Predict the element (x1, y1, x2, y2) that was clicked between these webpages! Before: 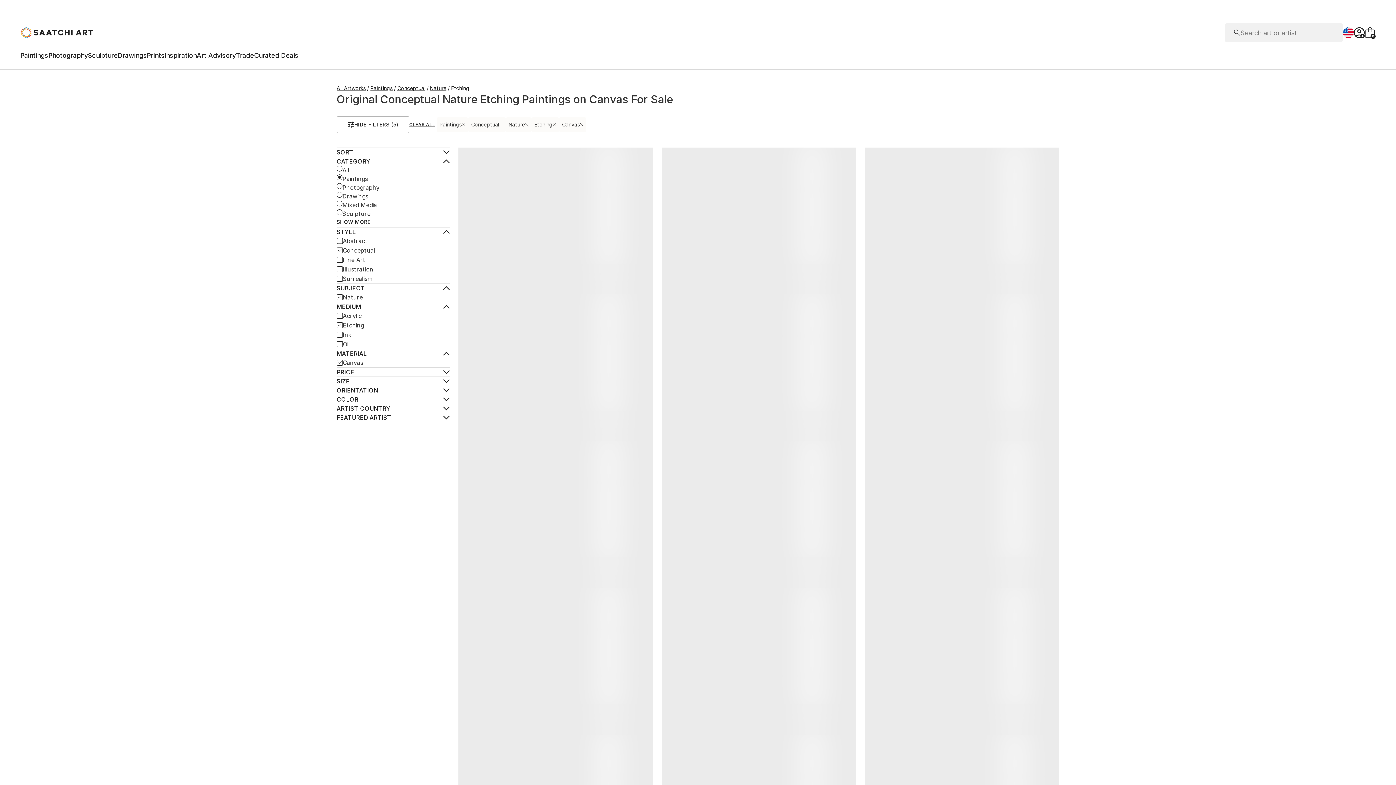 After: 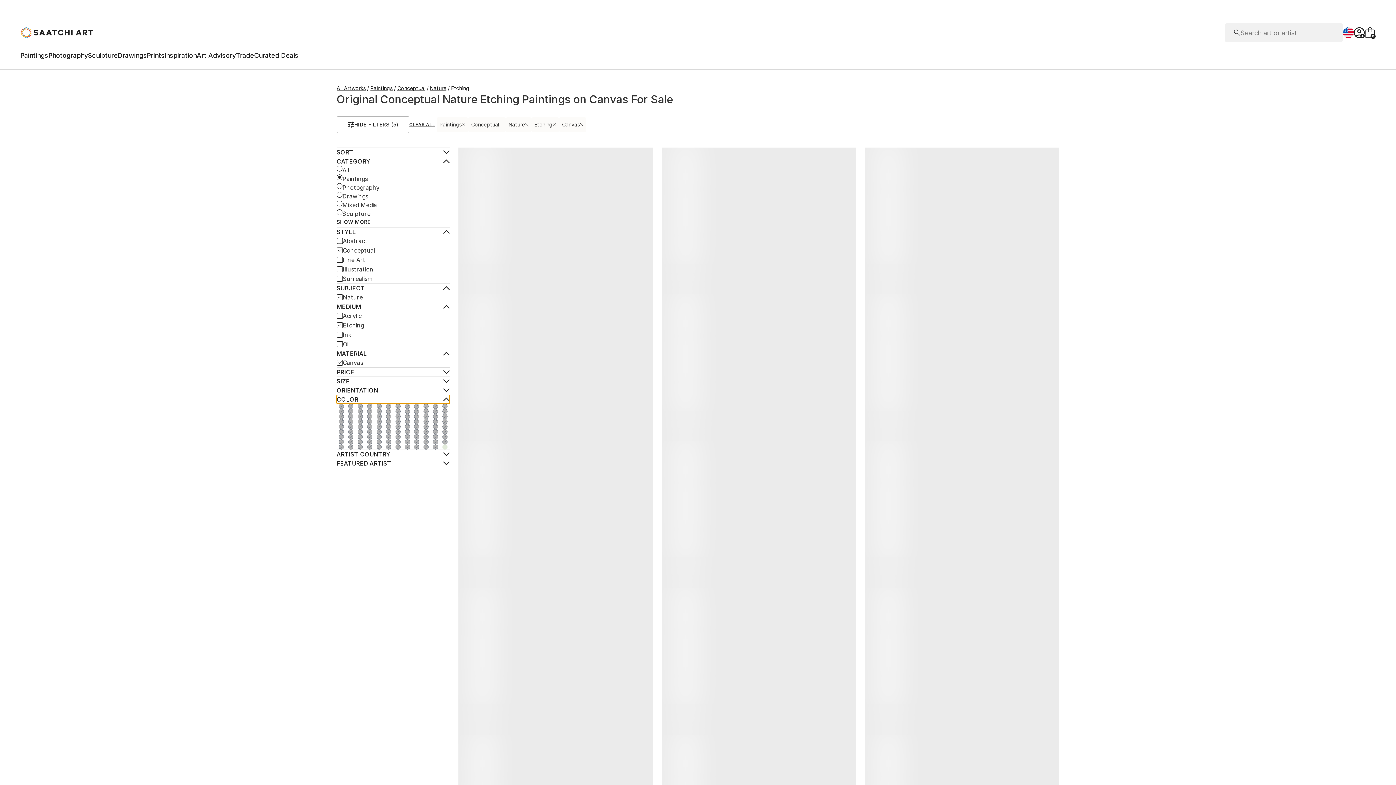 Action: label: Toggle Color bbox: (336, 395, 449, 404)